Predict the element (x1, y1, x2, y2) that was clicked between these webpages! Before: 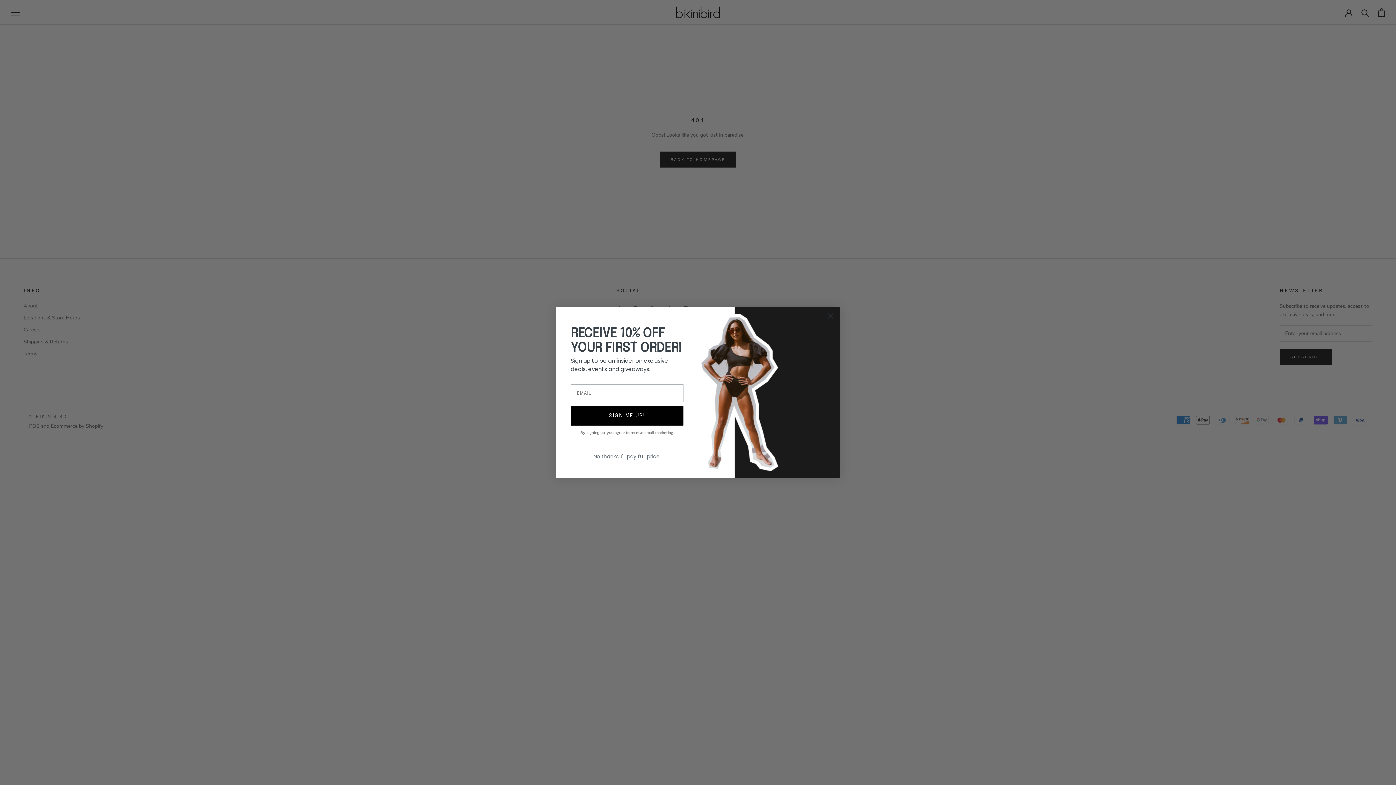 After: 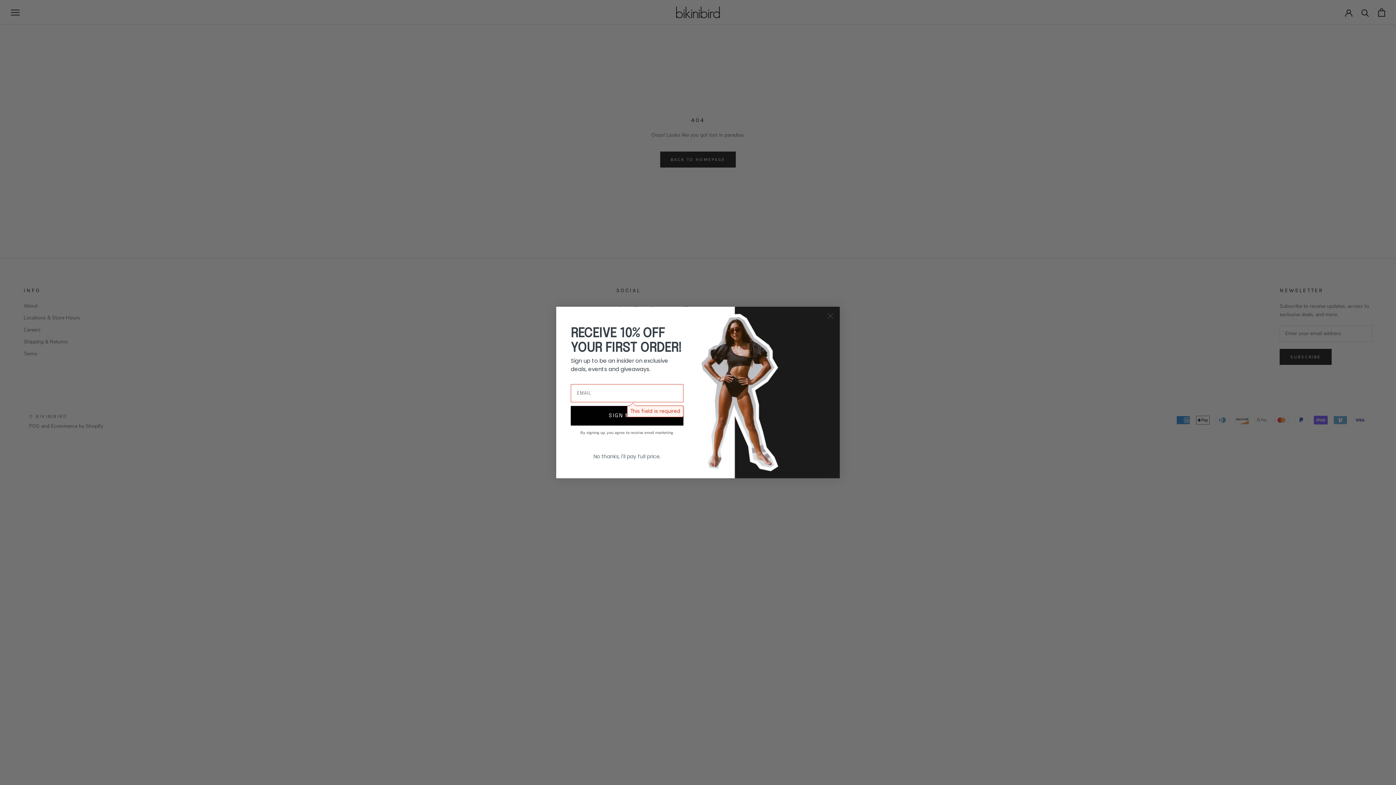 Action: bbox: (570, 406, 683, 425) label: SIGN ME UP!